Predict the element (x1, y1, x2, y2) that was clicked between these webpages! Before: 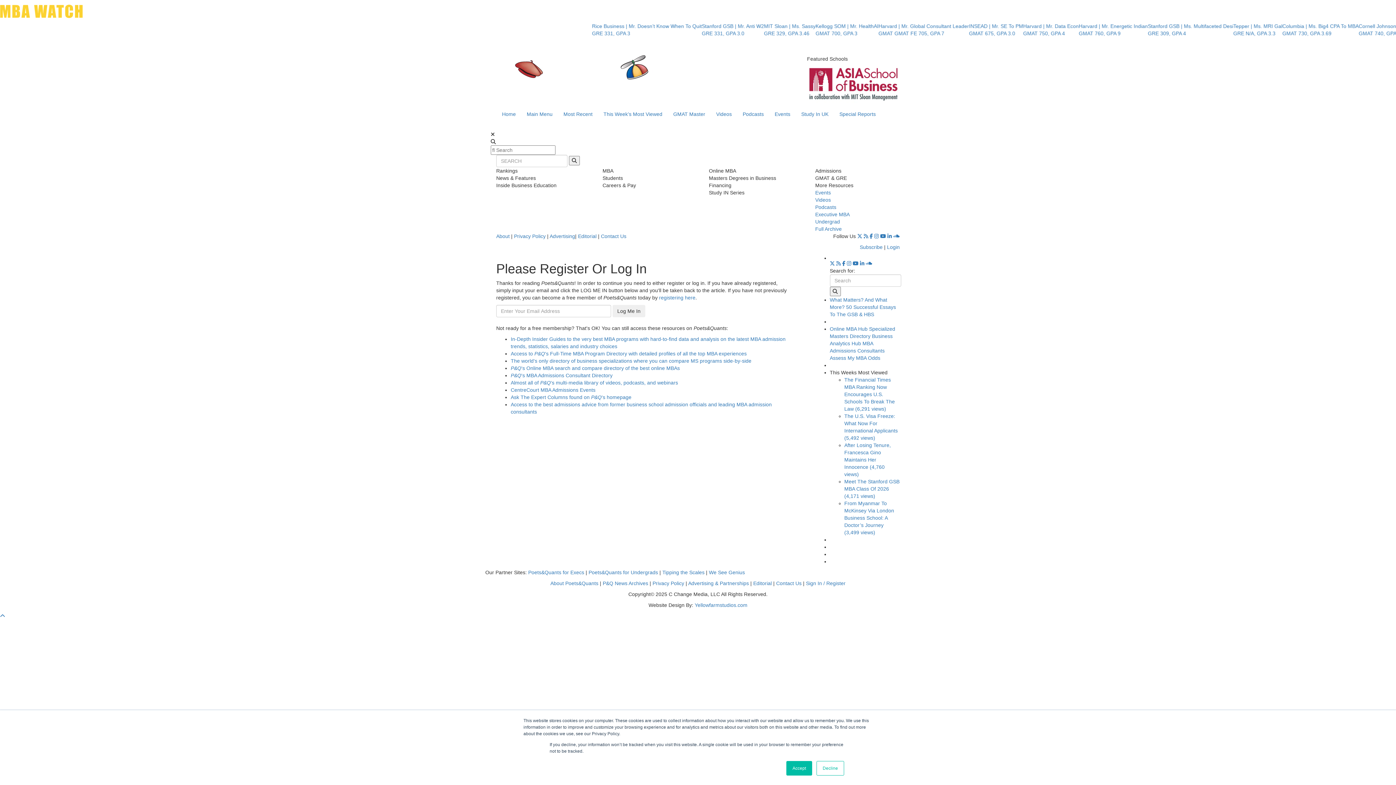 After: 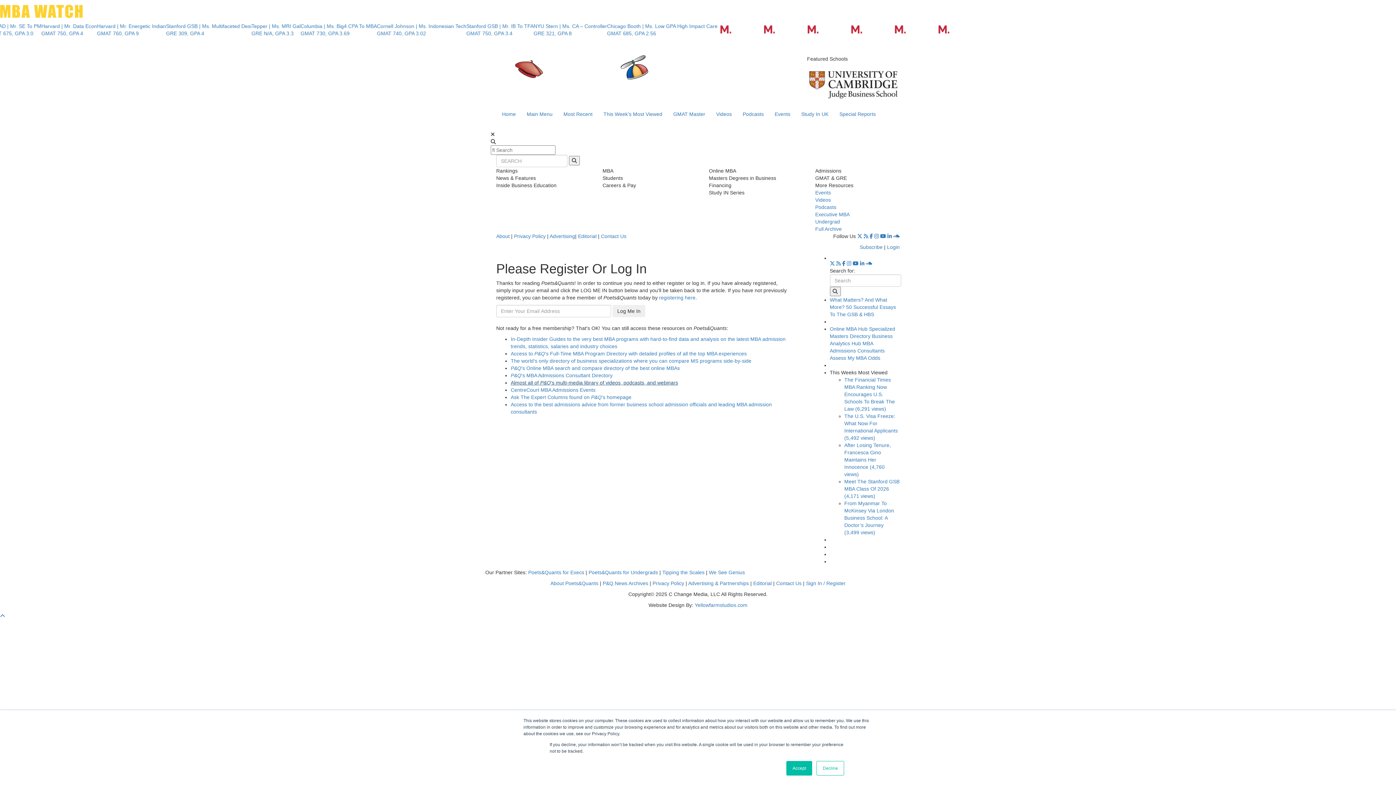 Action: bbox: (510, 379, 678, 385) label: Almost all of P&Q's multi-media library of videos, podcasts, and webinars